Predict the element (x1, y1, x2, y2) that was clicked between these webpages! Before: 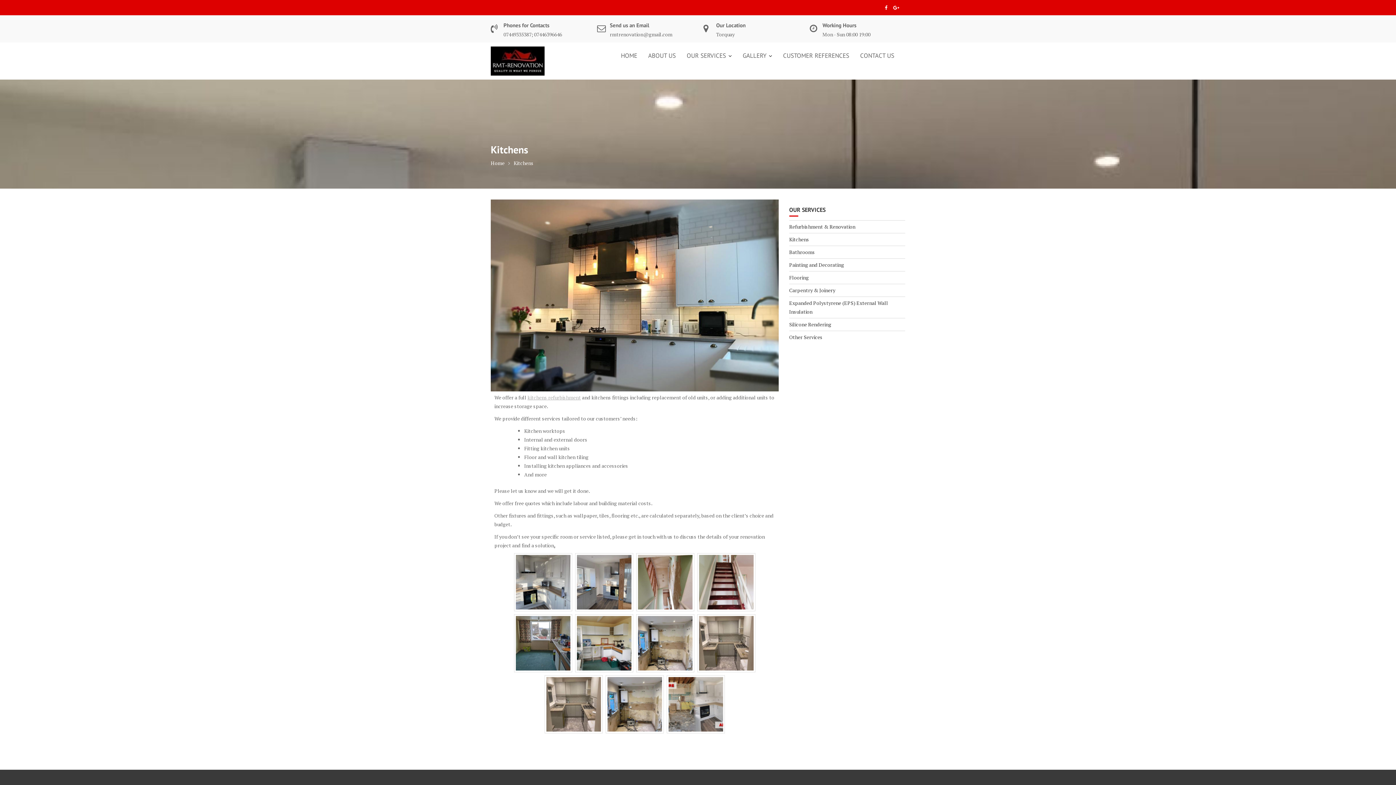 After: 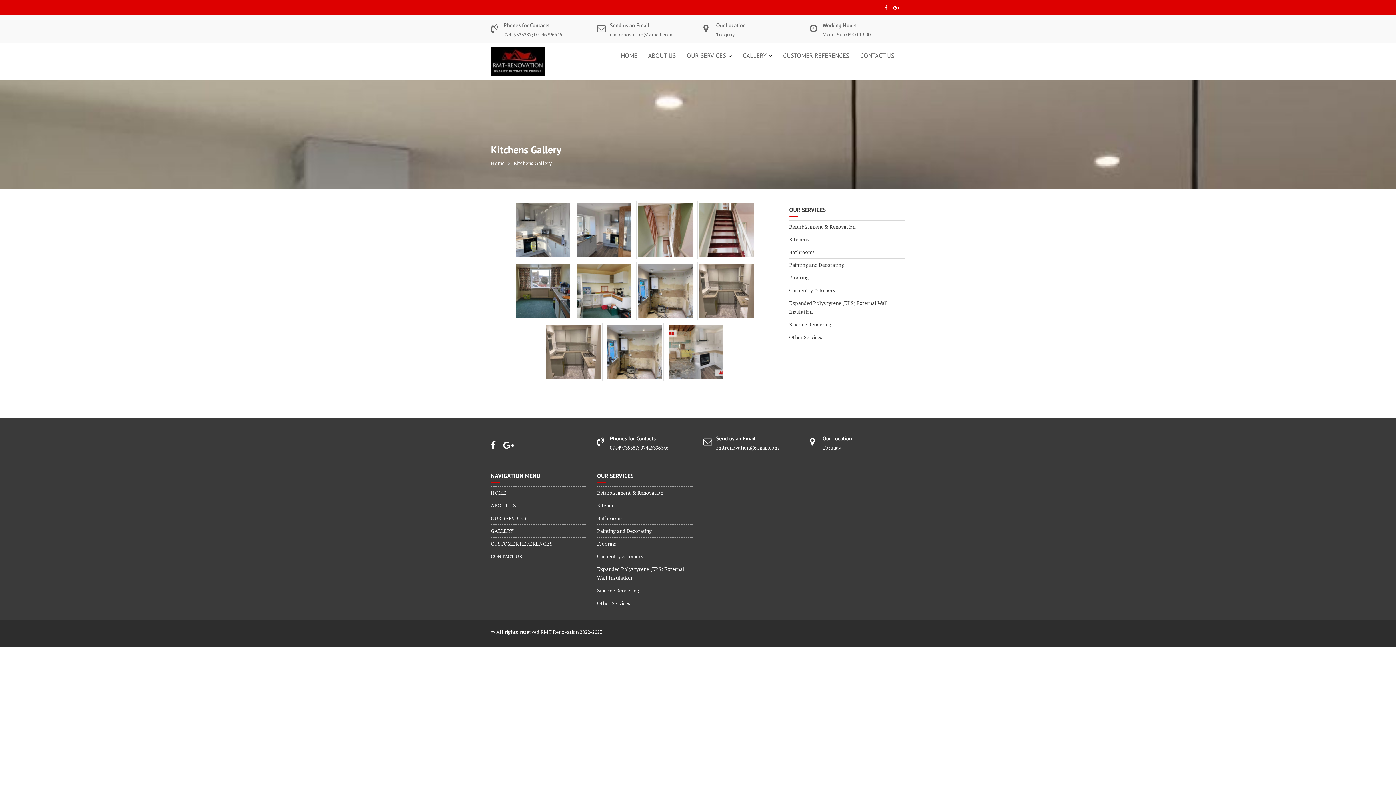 Action: label: kitchens refurbishment bbox: (527, 394, 581, 401)